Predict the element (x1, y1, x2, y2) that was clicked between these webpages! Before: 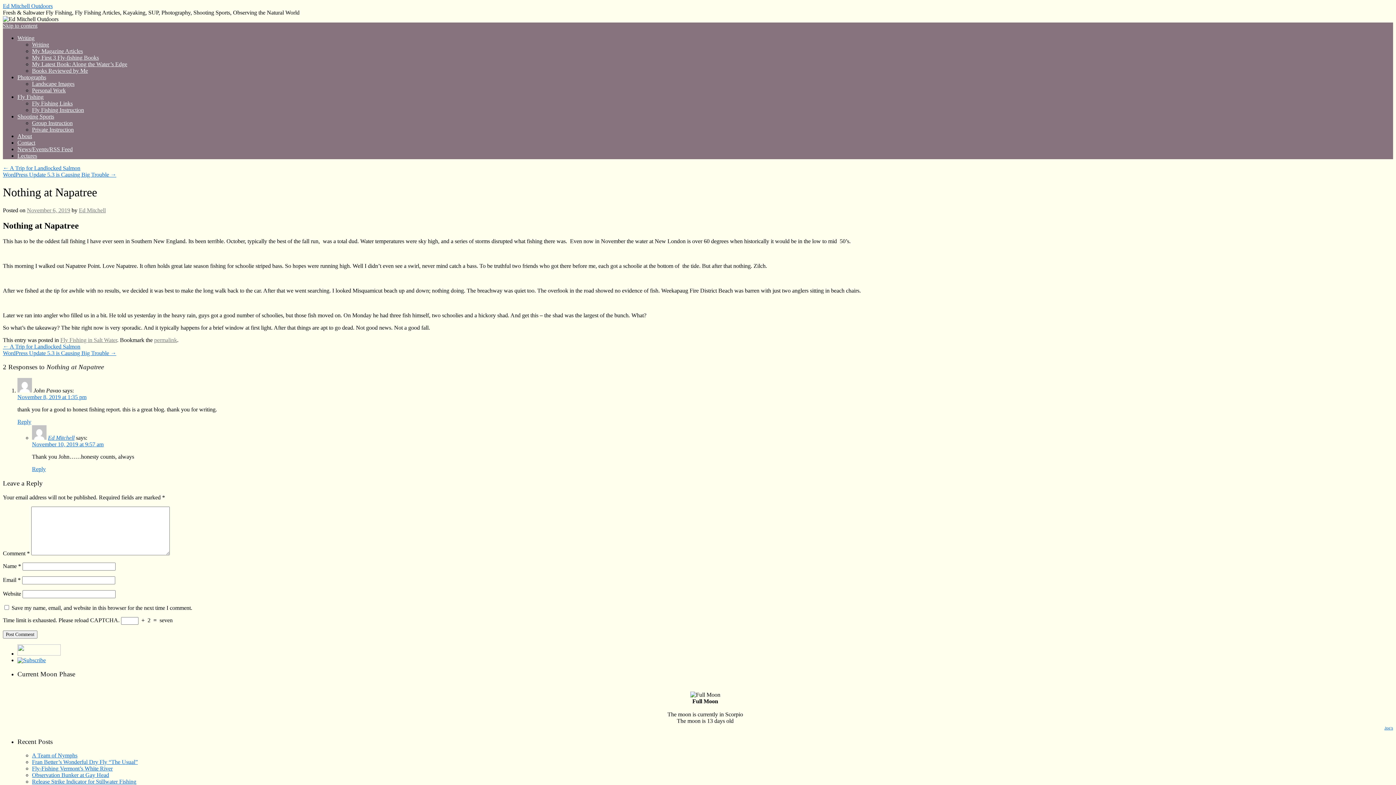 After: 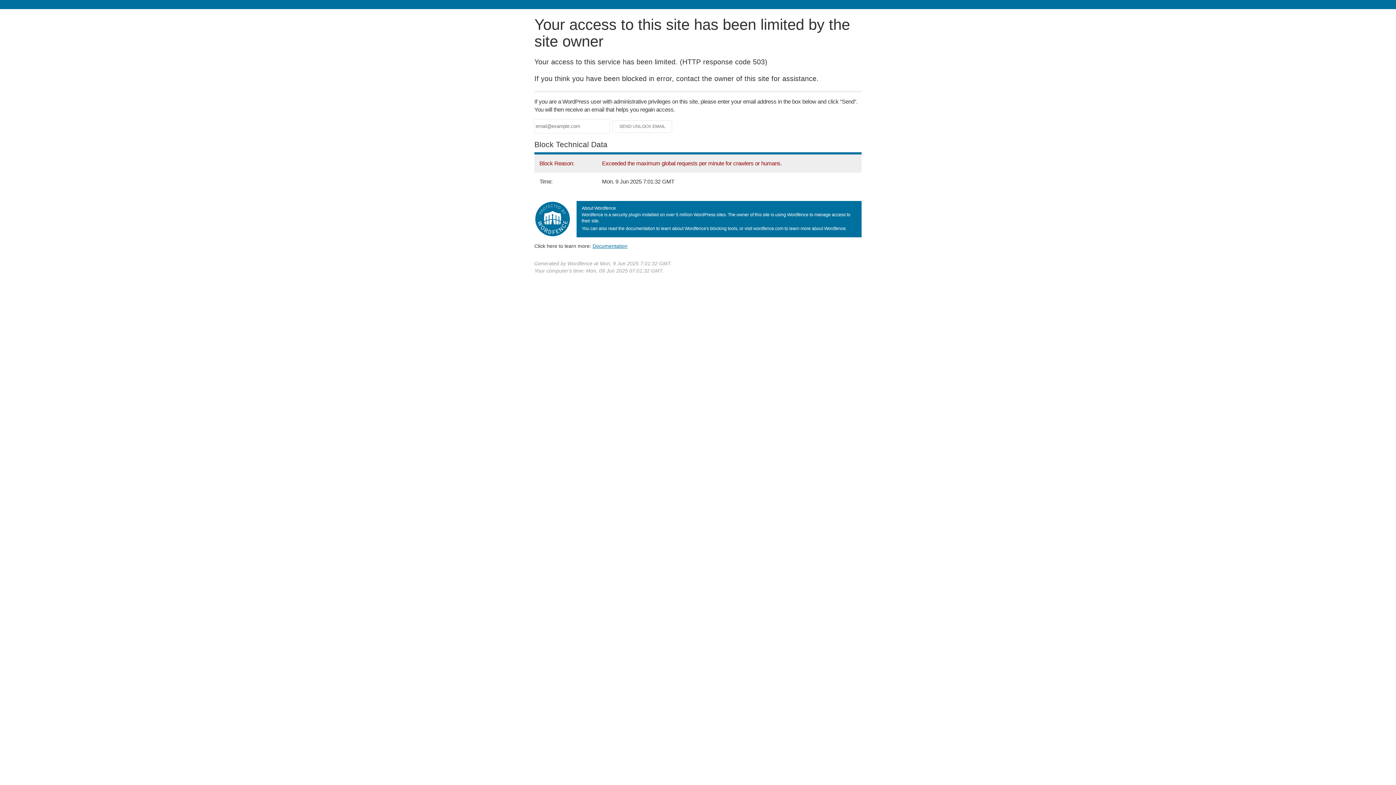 Action: bbox: (32, 126, 73, 132) label: Private Instruction